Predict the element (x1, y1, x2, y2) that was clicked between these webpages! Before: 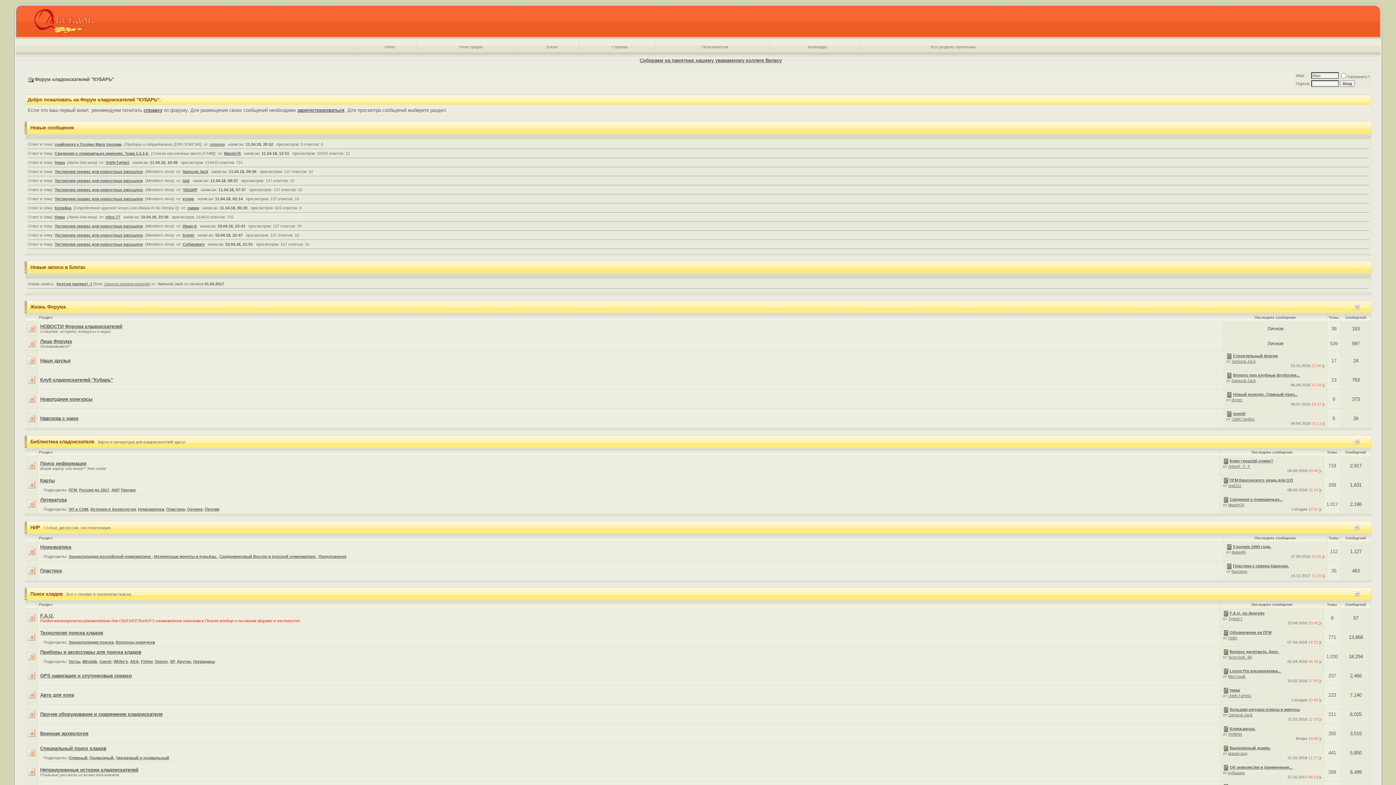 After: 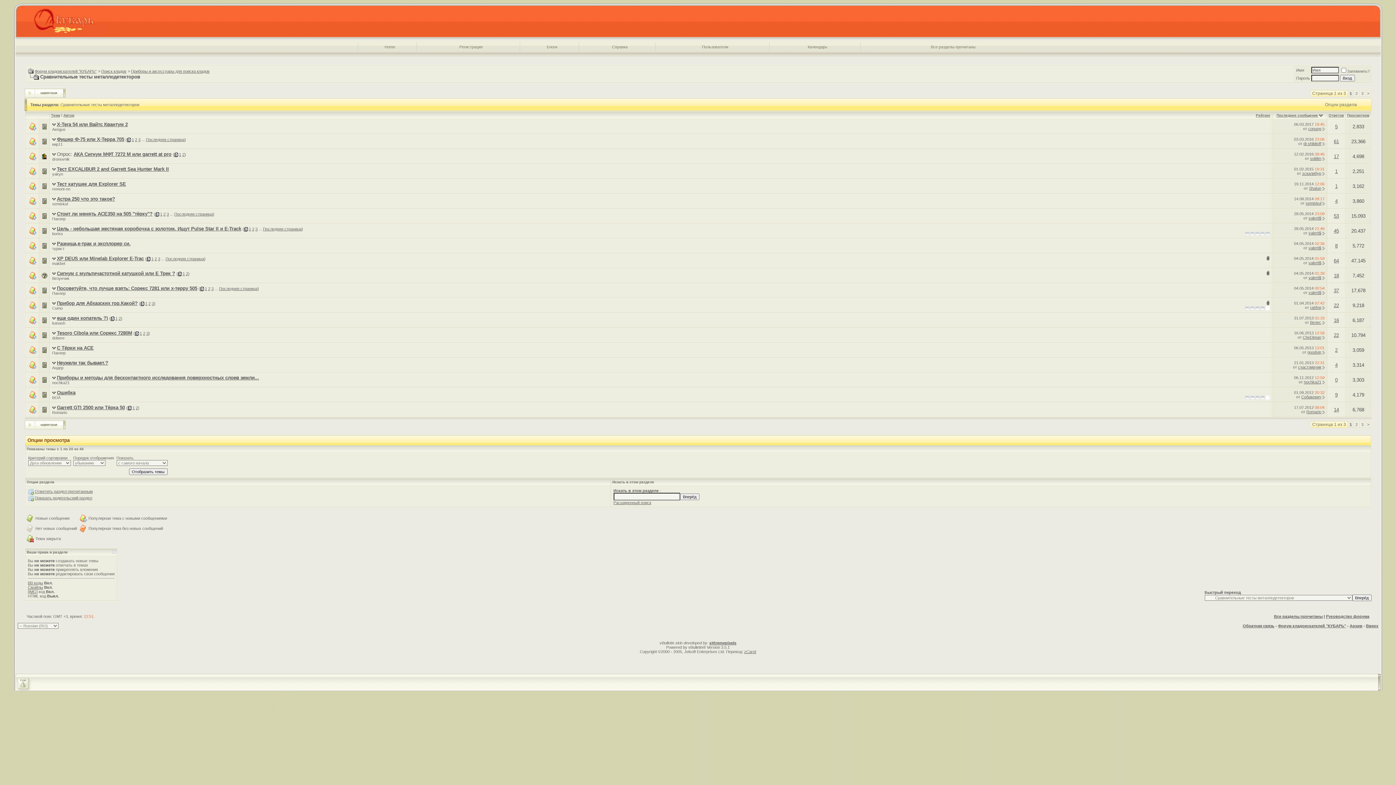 Action: label: Тесты bbox: (68, 659, 80, 664)